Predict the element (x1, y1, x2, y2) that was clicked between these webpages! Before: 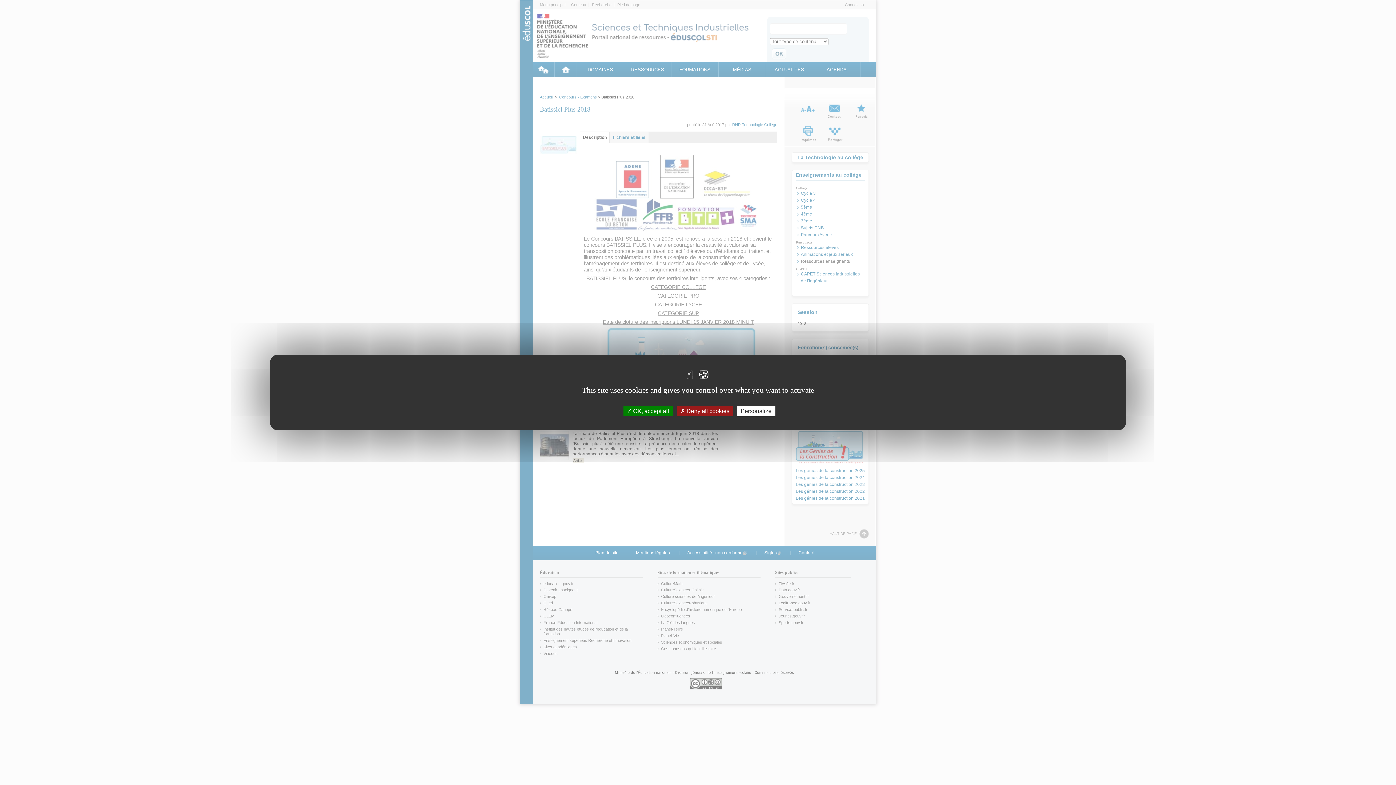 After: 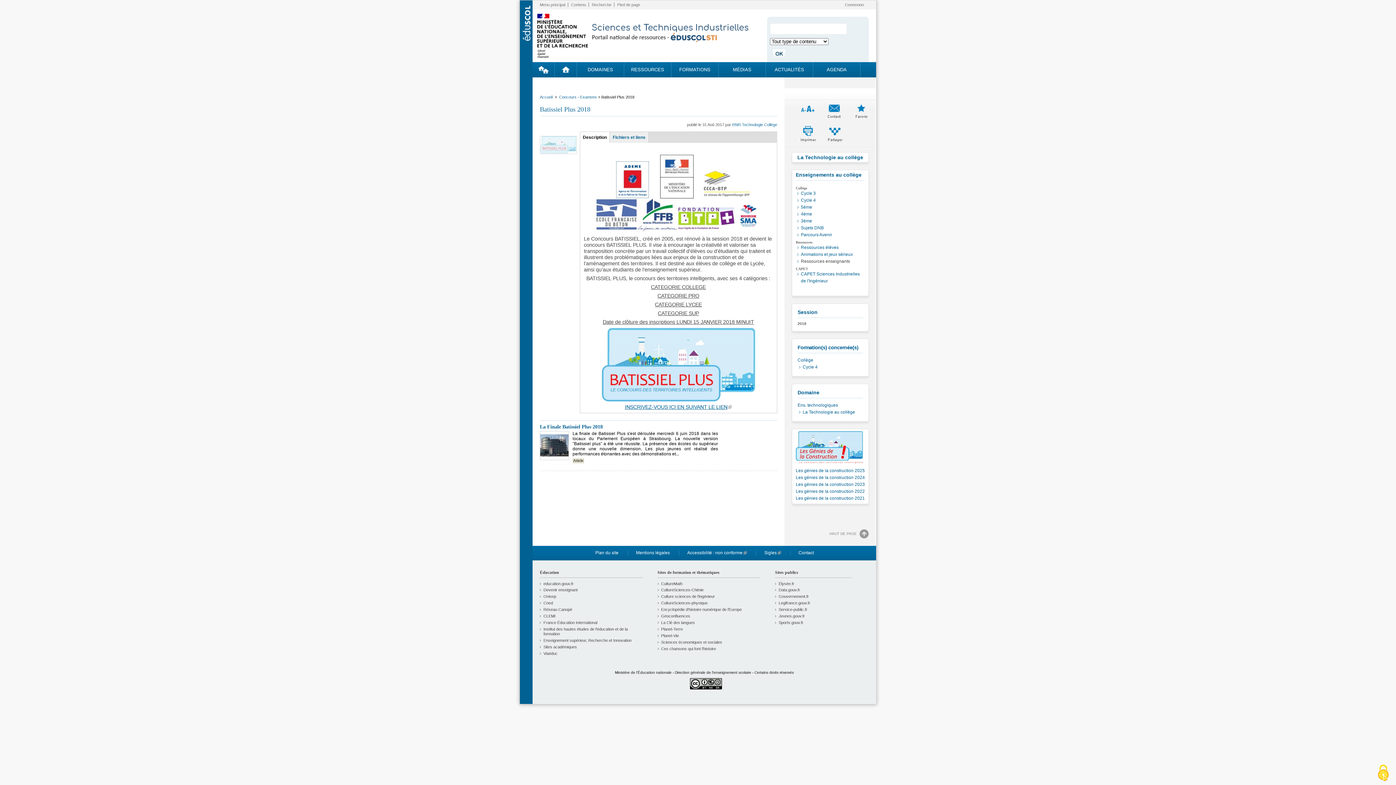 Action: label:  Deny all cookies bbox: (676, 406, 733, 416)